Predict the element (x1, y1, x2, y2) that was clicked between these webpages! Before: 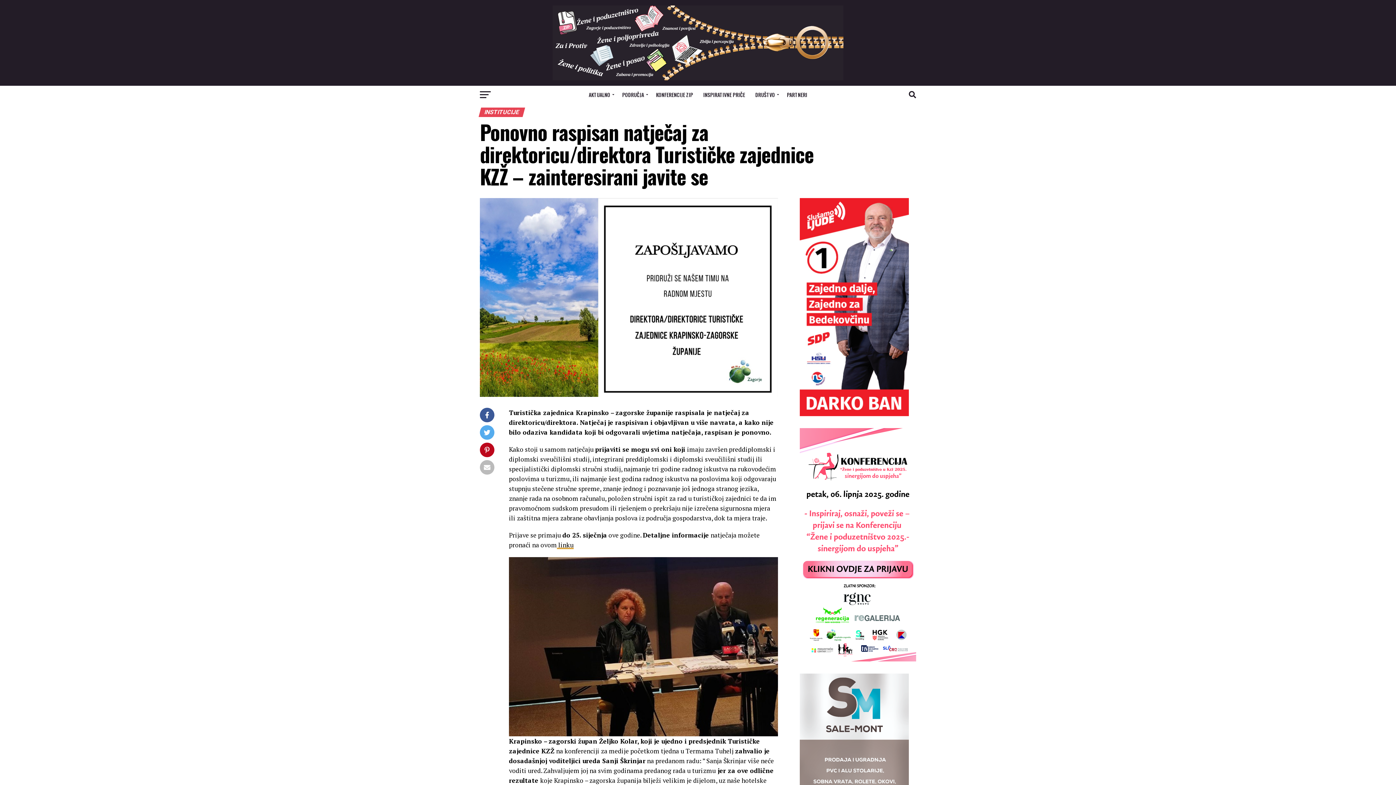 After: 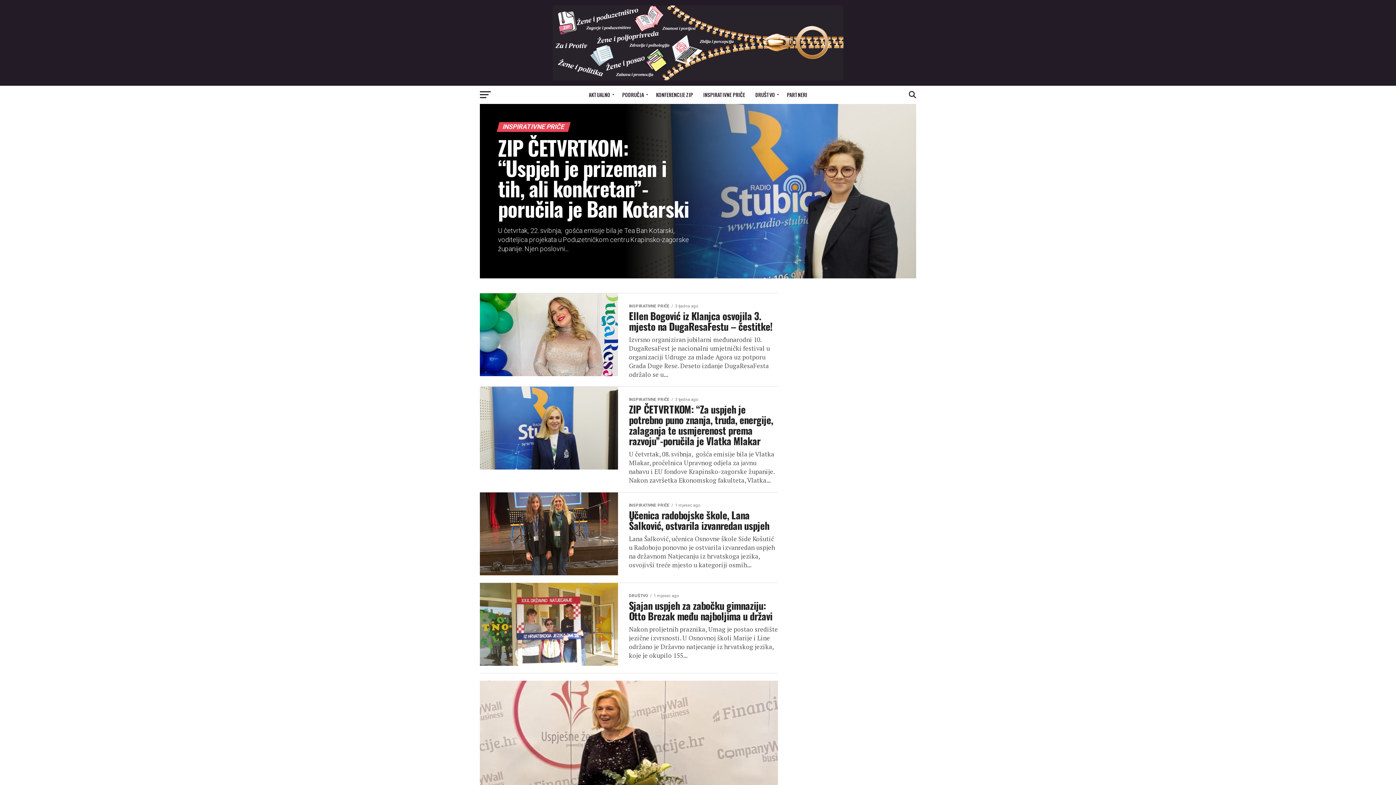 Action: bbox: (699, 85, 749, 104) label: INSPIRATIVNE PRIČE